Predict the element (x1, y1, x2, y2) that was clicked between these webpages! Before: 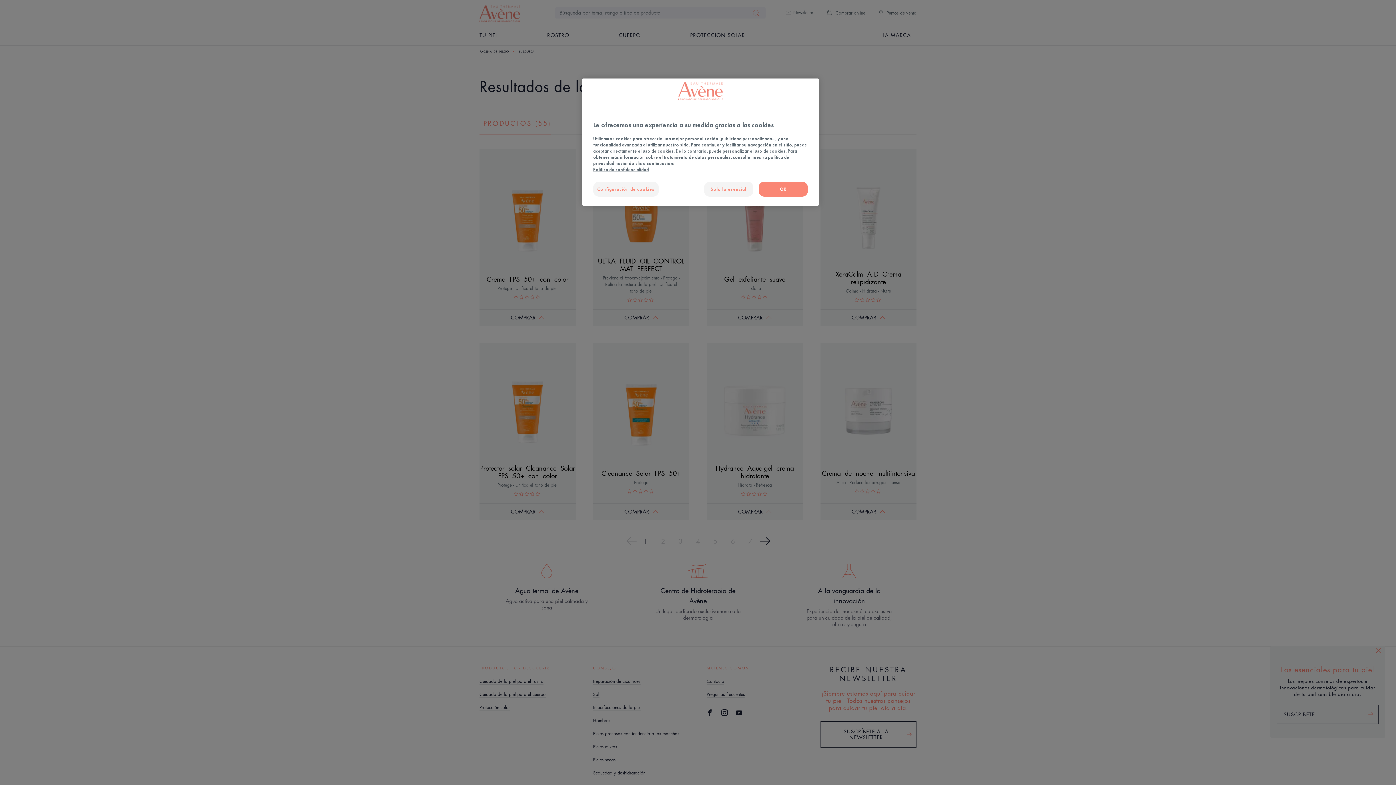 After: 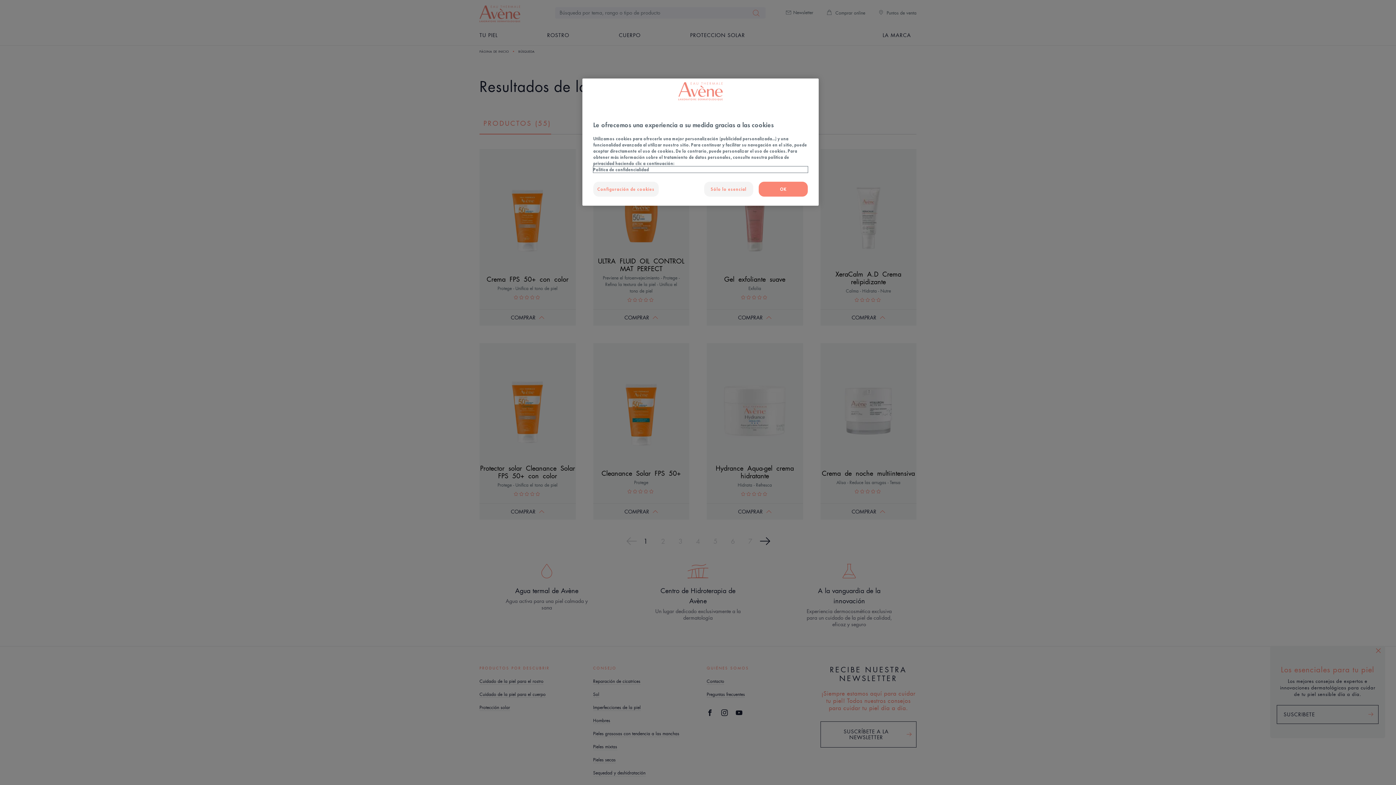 Action: bbox: (593, 166, 808, 172) label: Más información sobre su privacidad, se abre en una nueva pestaña